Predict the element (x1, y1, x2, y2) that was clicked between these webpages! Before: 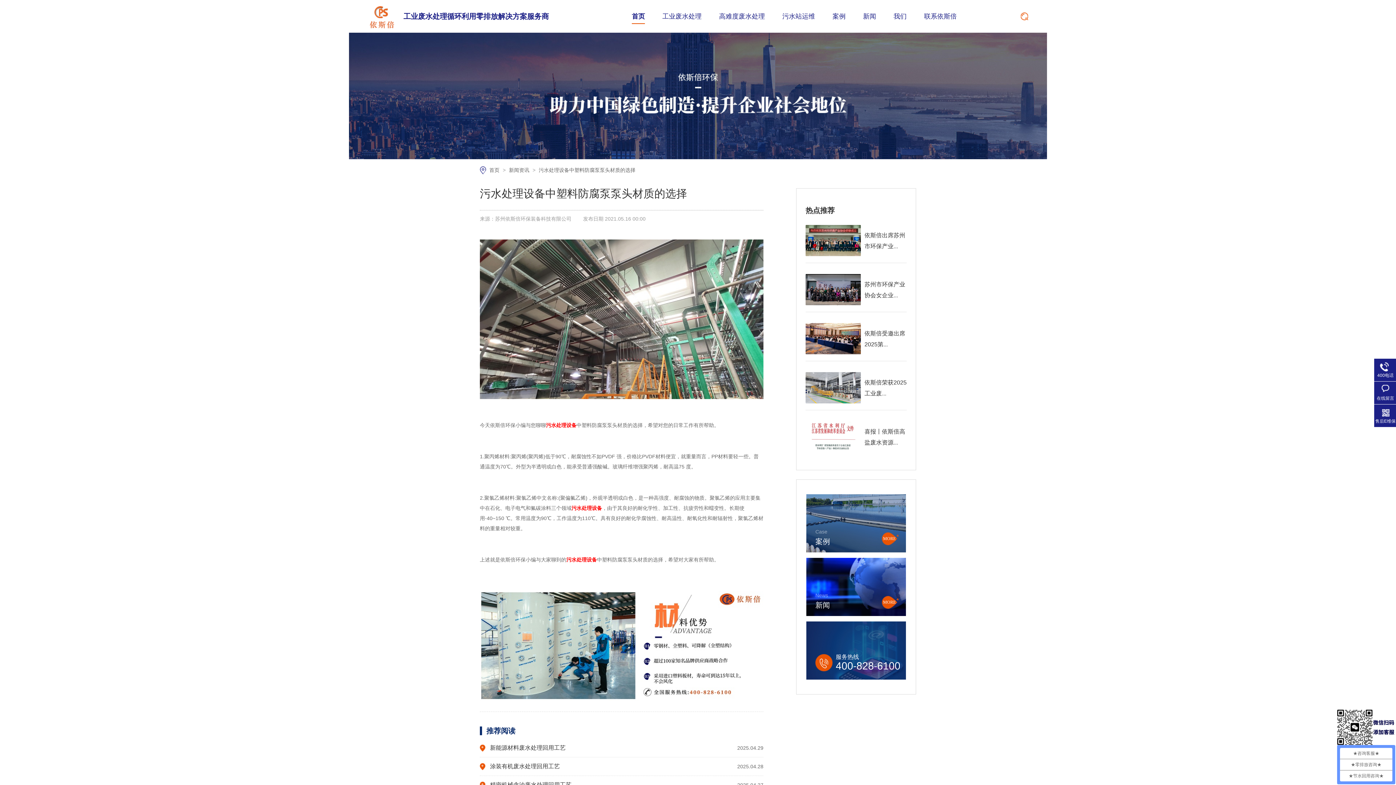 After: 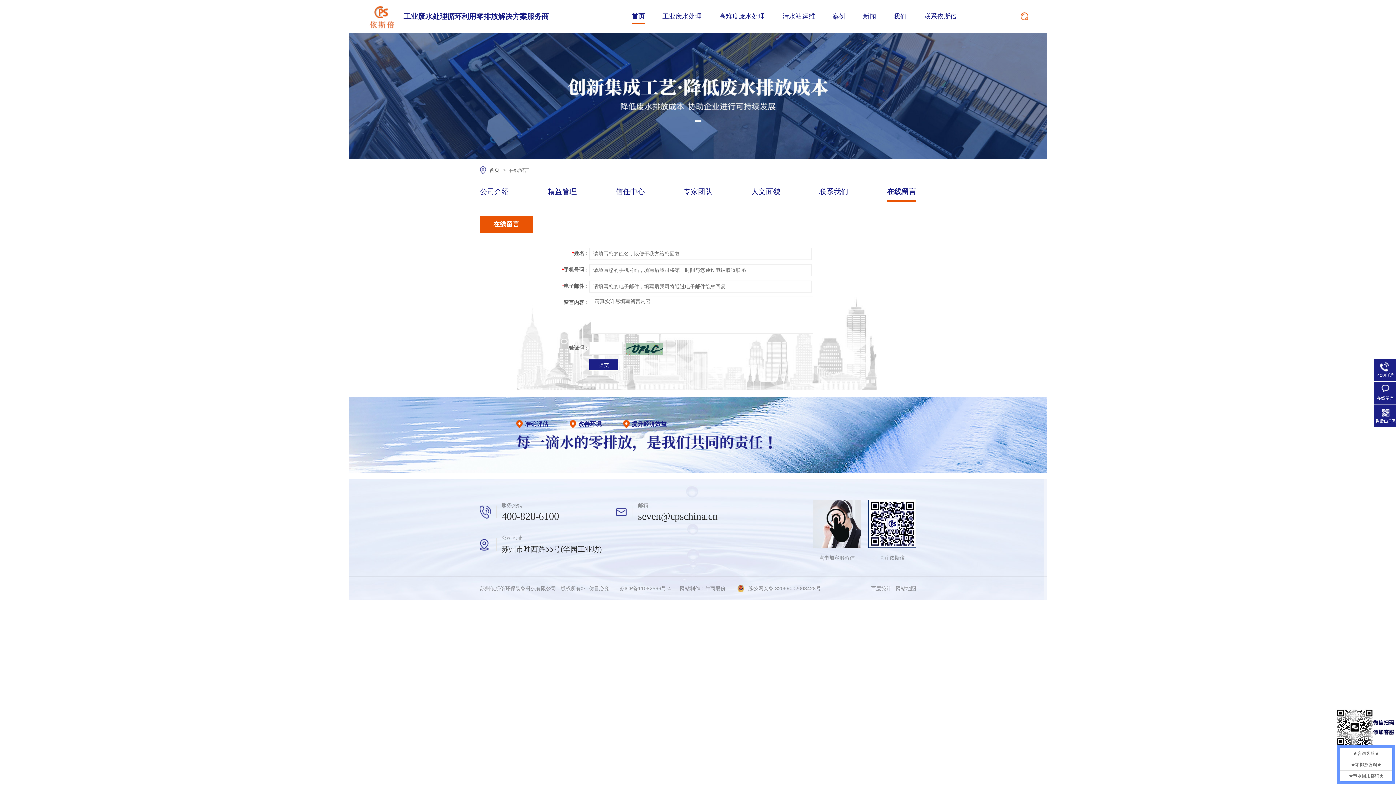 Action: bbox: (1374, 384, 1397, 402) label: 在线留言